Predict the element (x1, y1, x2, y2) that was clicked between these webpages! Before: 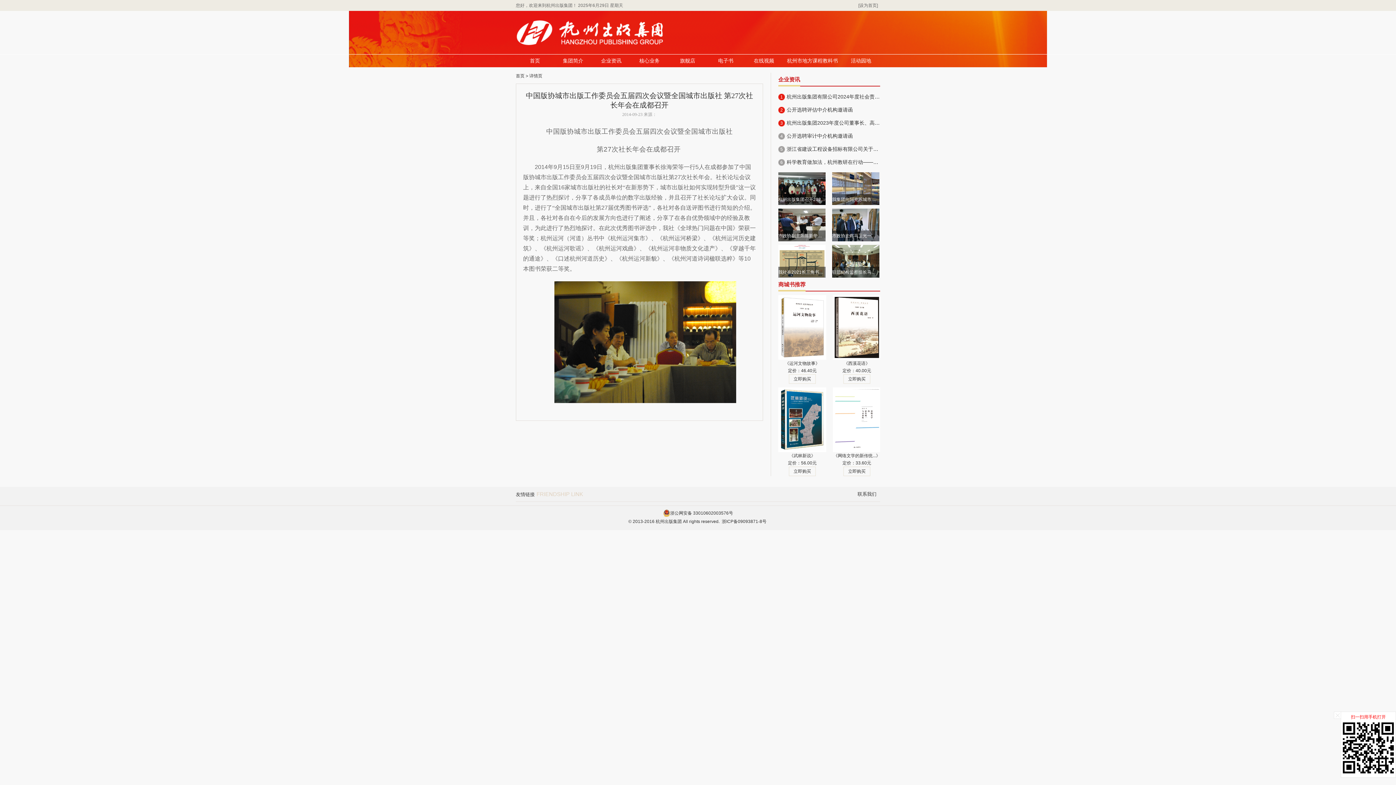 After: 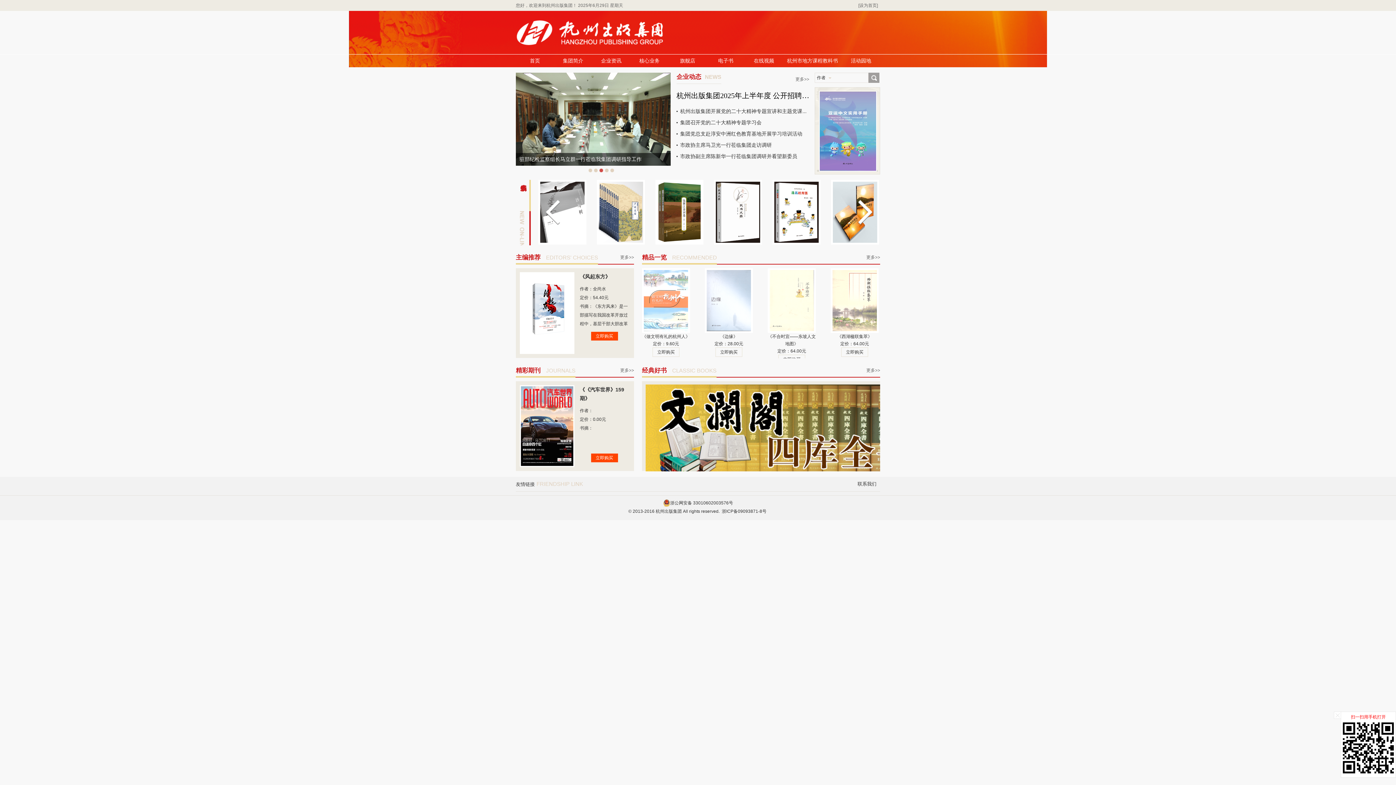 Action: bbox: (516, 41, 664, 46)